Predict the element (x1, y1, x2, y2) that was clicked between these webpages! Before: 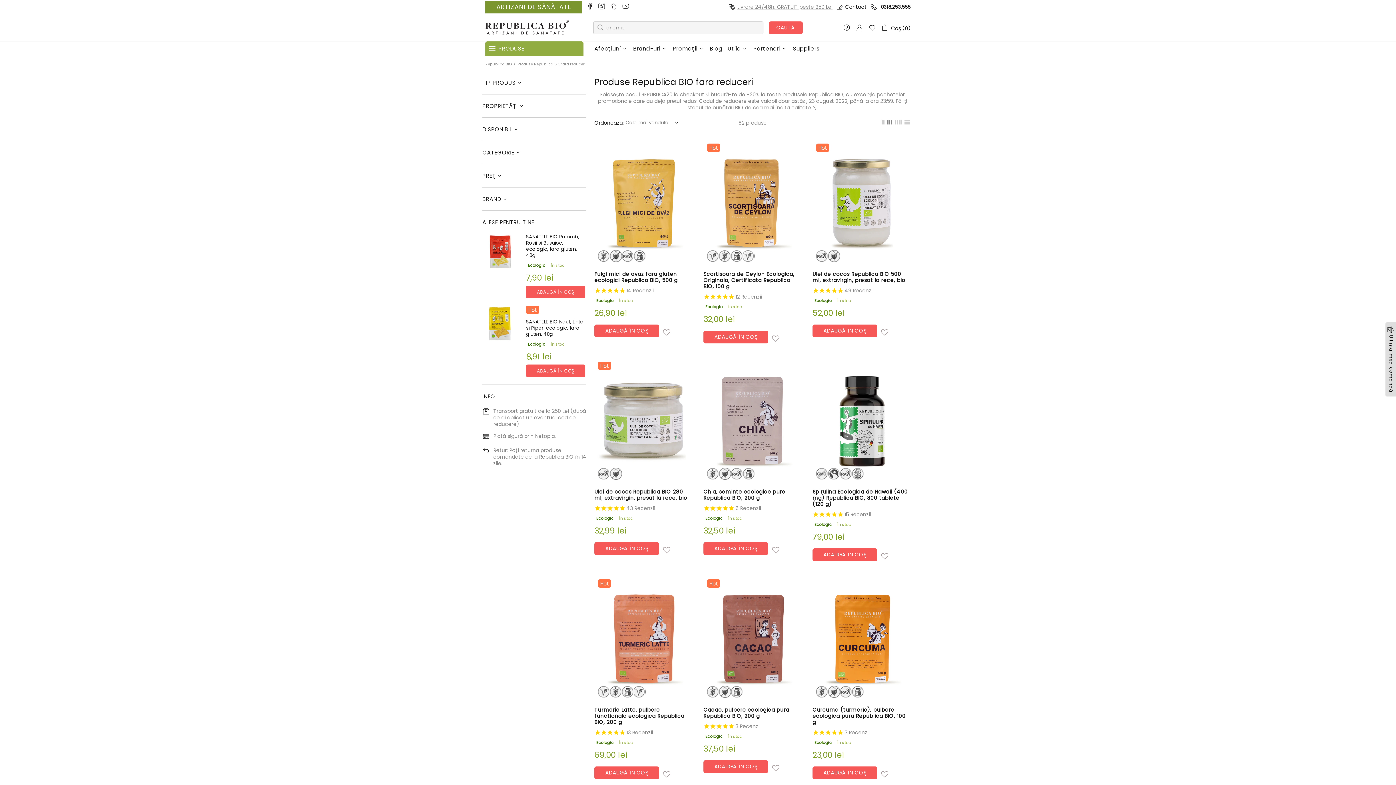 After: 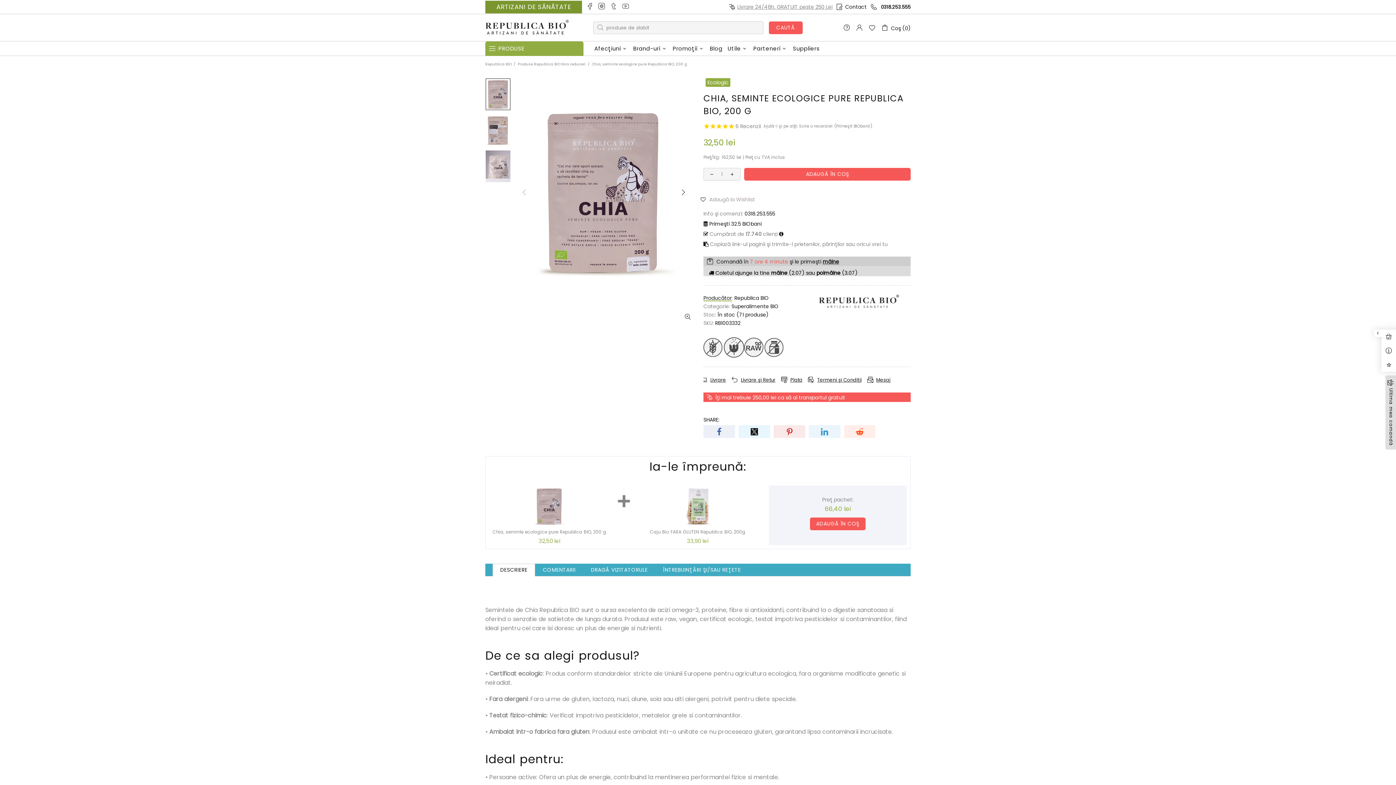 Action: bbox: (703, 358, 801, 483)